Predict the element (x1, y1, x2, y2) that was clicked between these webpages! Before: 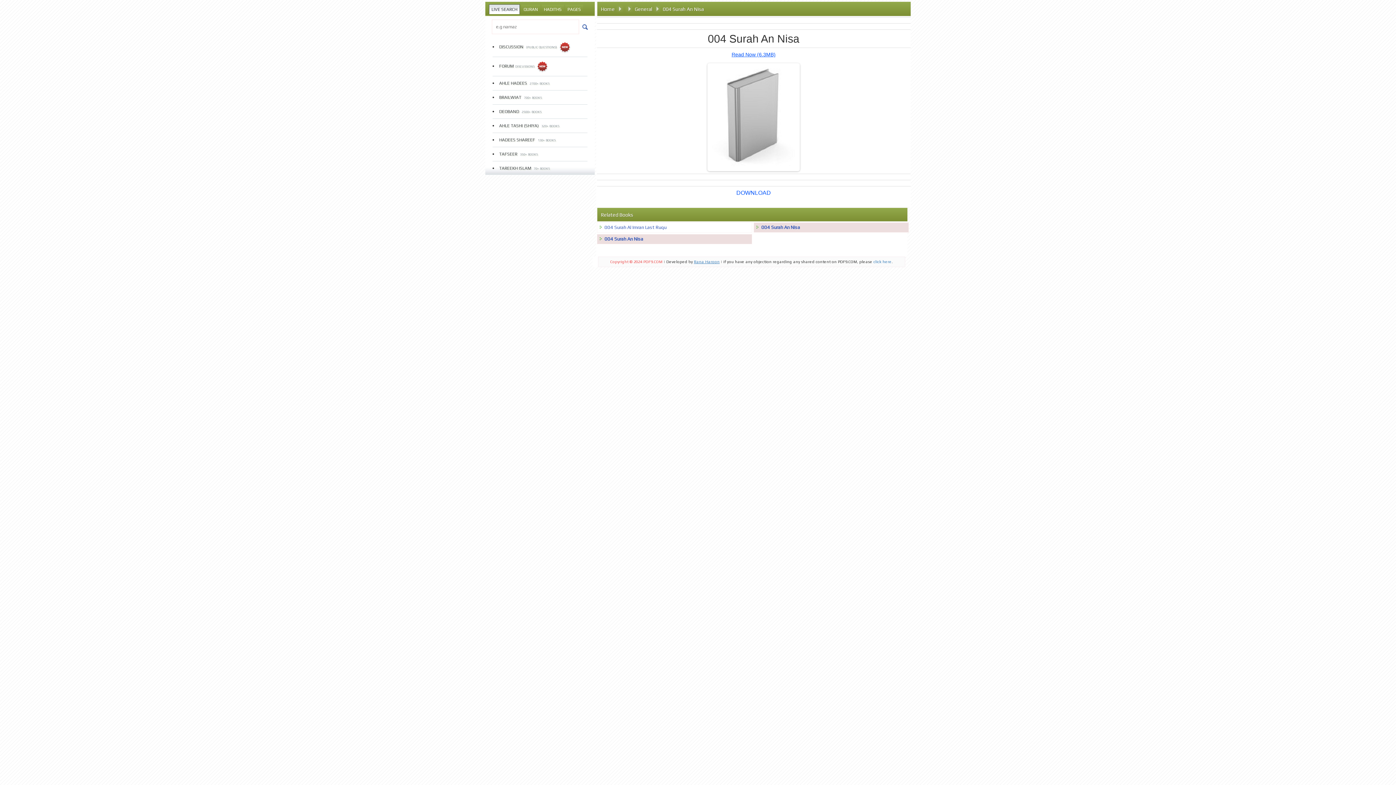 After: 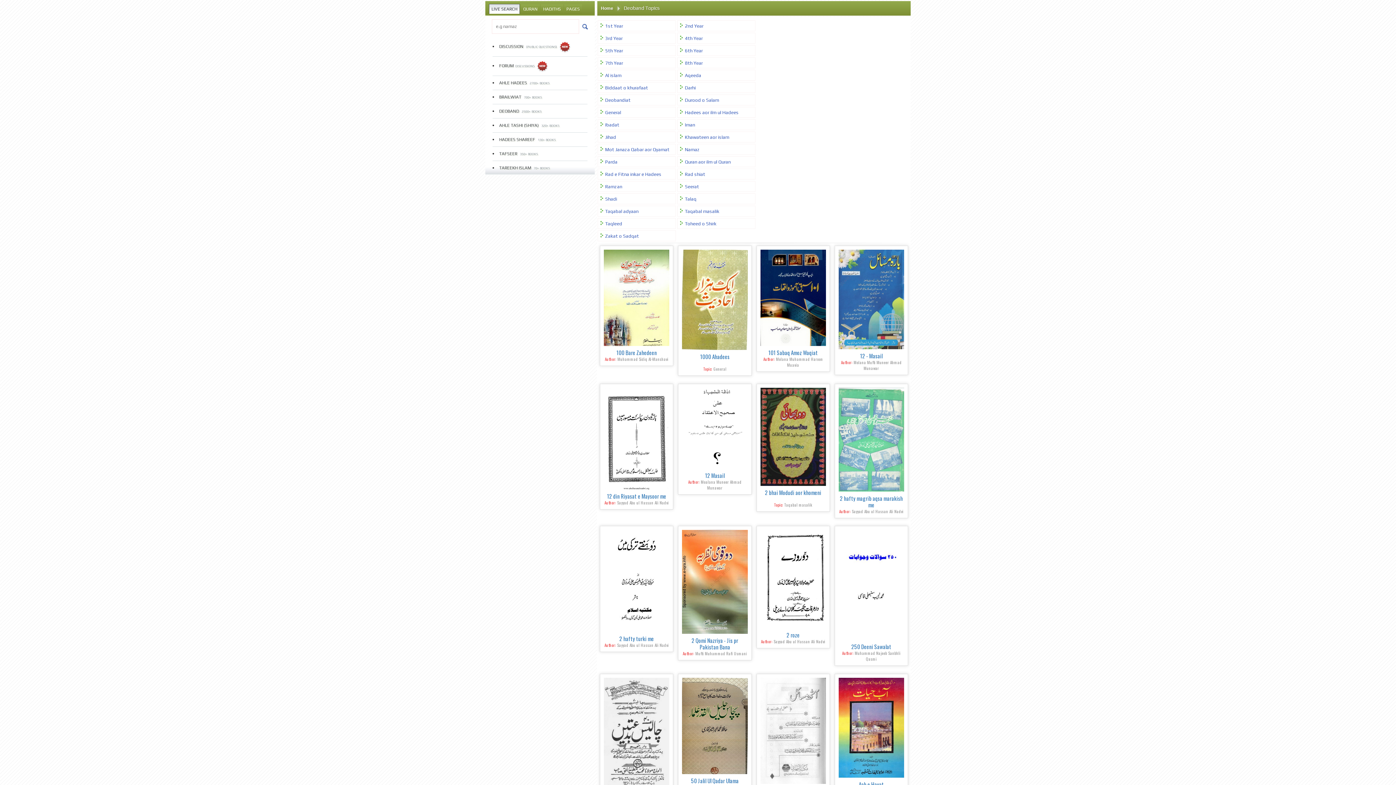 Action: label: DEOBAND 2500+ BOOKS bbox: (499, 109, 540, 114)